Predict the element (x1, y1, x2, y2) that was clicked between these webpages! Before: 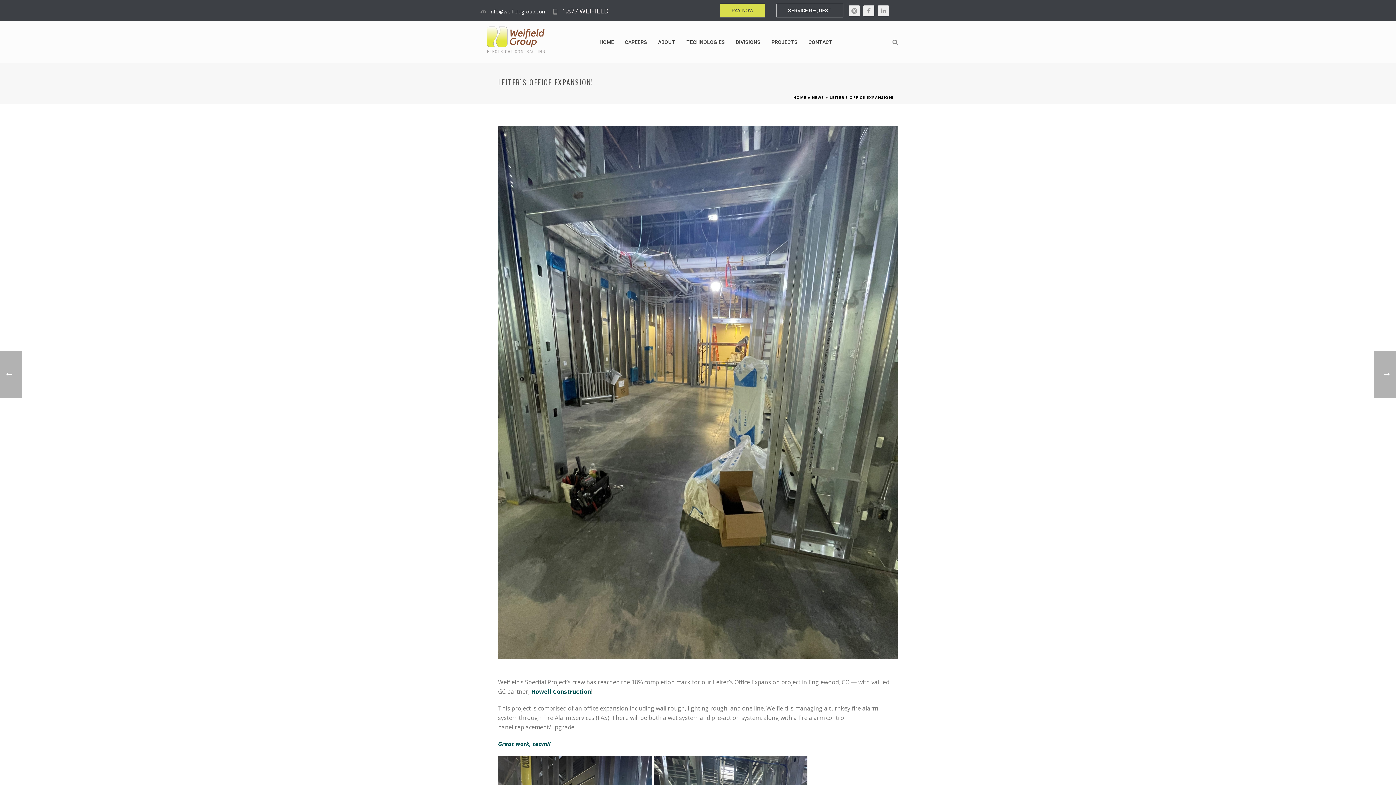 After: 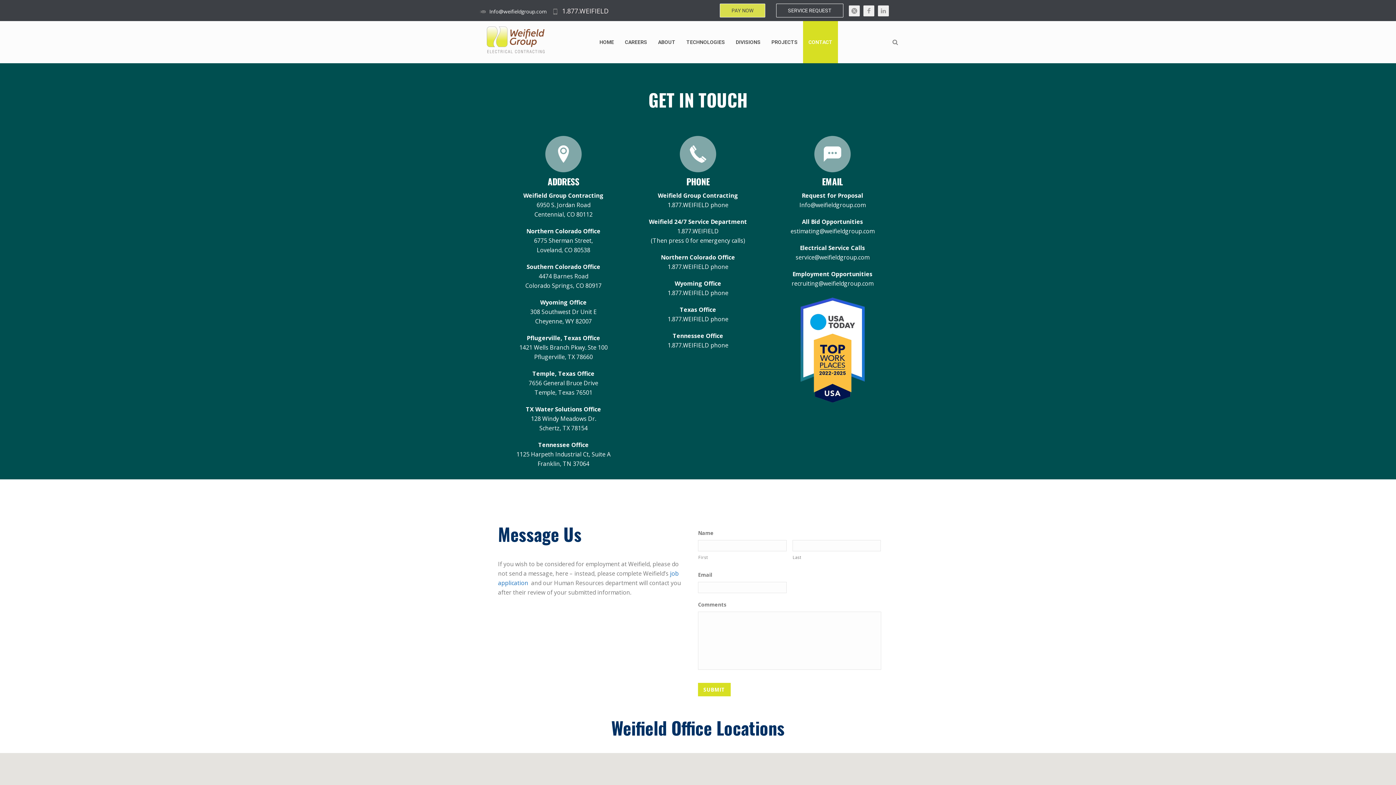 Action: label: CONTACT bbox: (803, 21, 838, 63)